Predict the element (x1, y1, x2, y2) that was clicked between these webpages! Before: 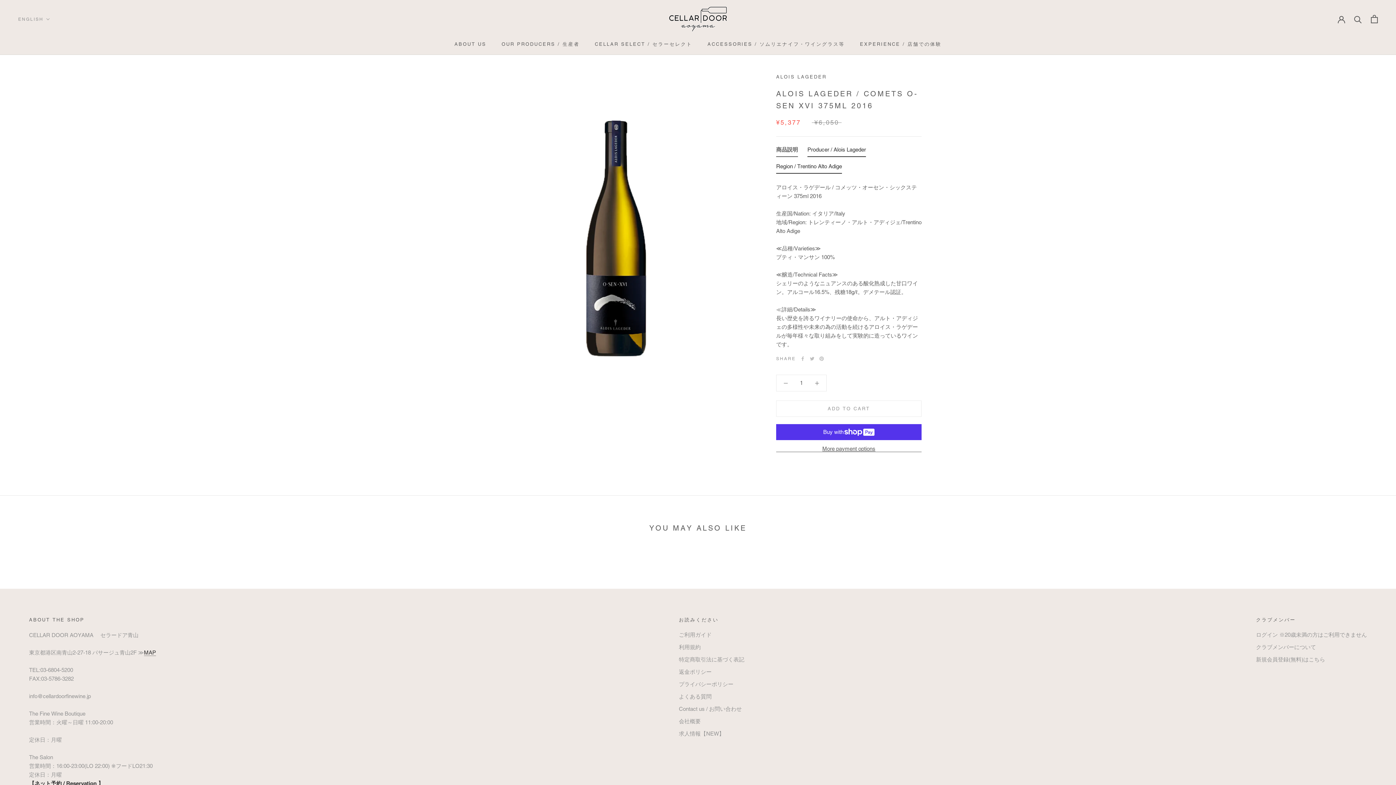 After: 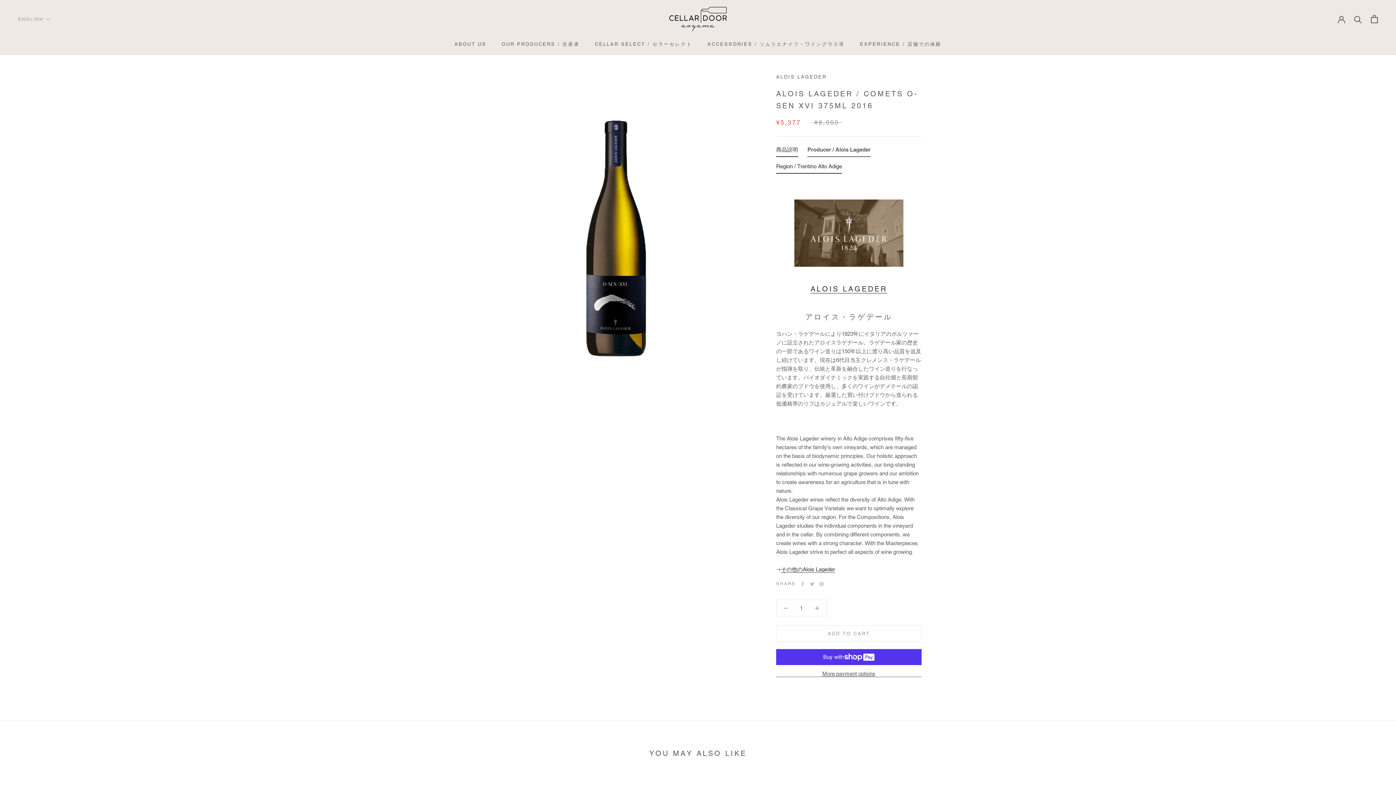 Action: label: Producer / Alois Lageder bbox: (807, 145, 866, 156)